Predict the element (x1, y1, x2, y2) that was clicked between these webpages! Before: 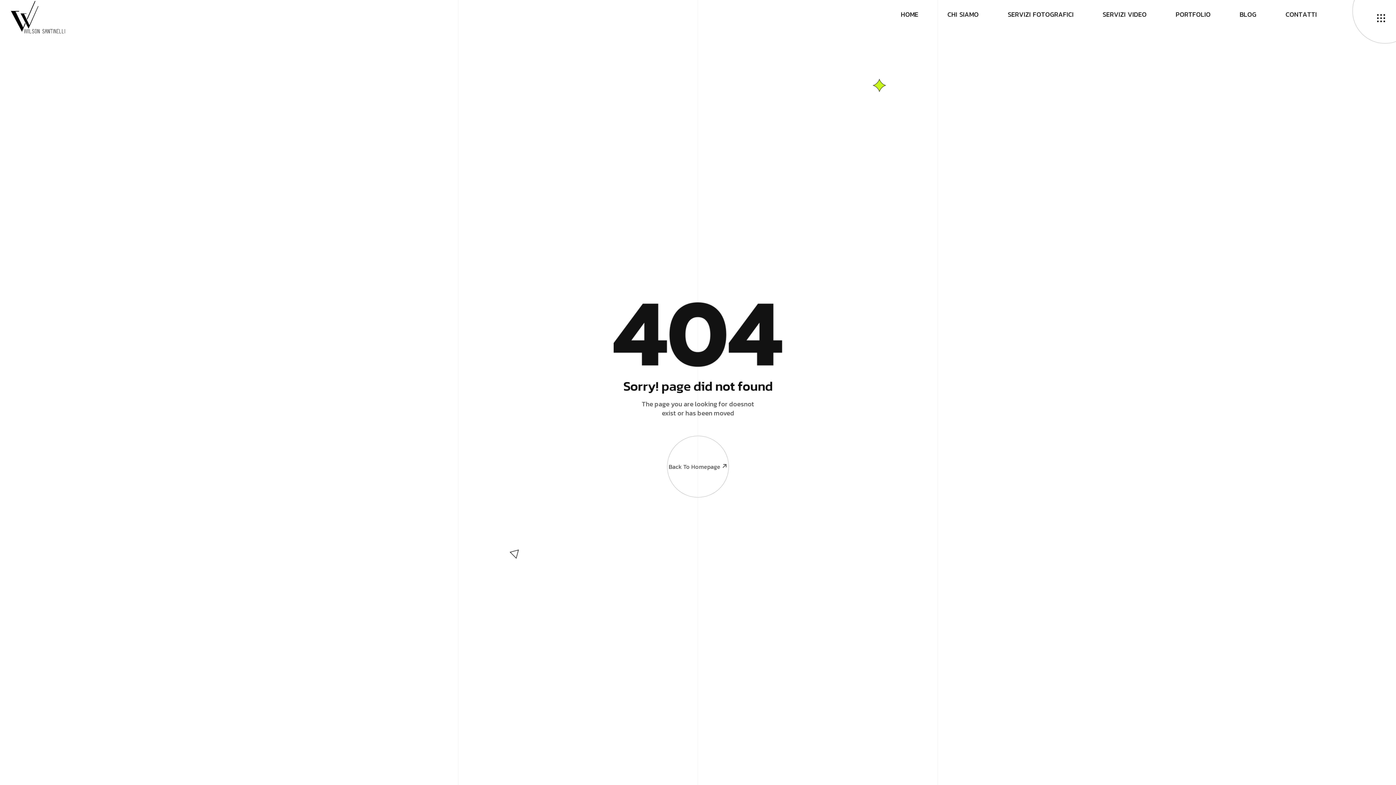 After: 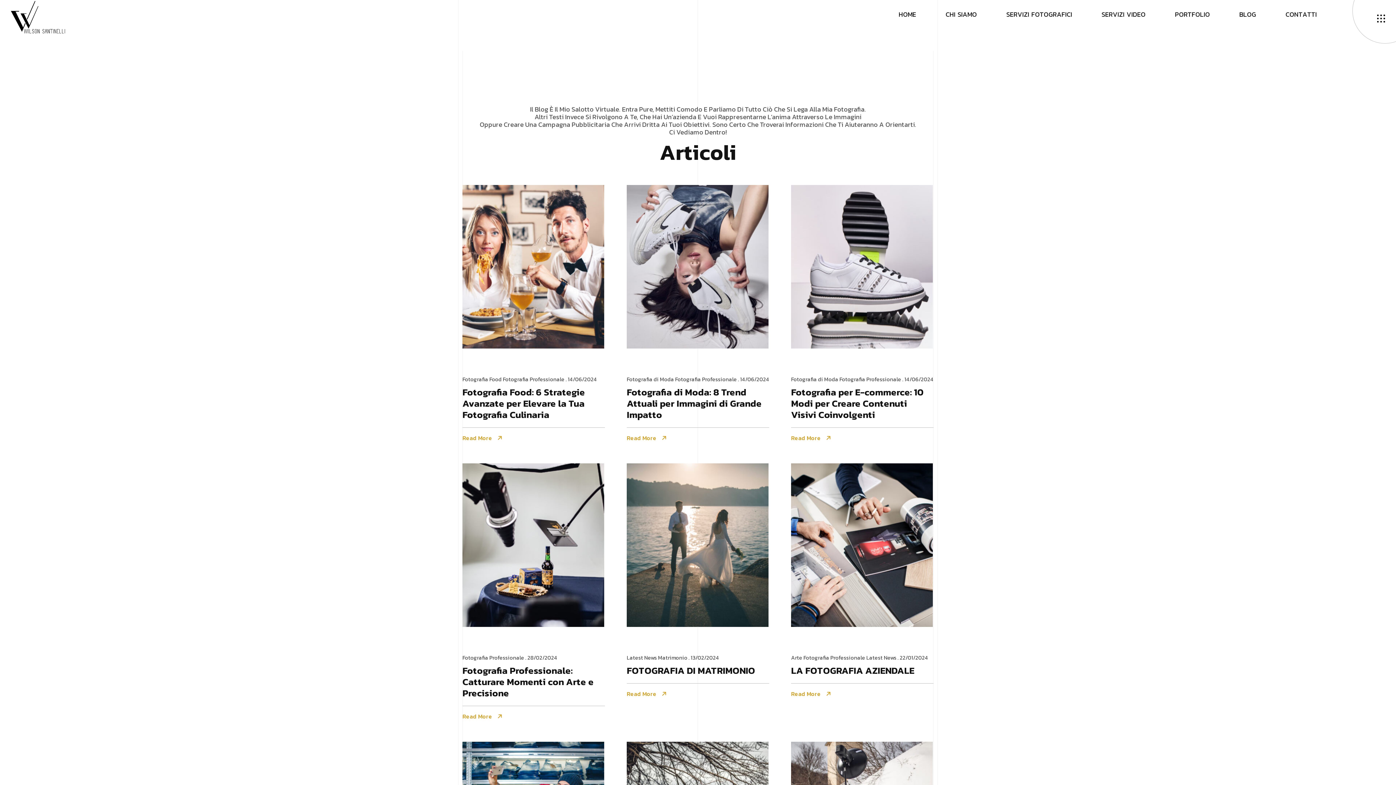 Action: bbox: (1240, 1, 1256, 28) label: B
L
O
G